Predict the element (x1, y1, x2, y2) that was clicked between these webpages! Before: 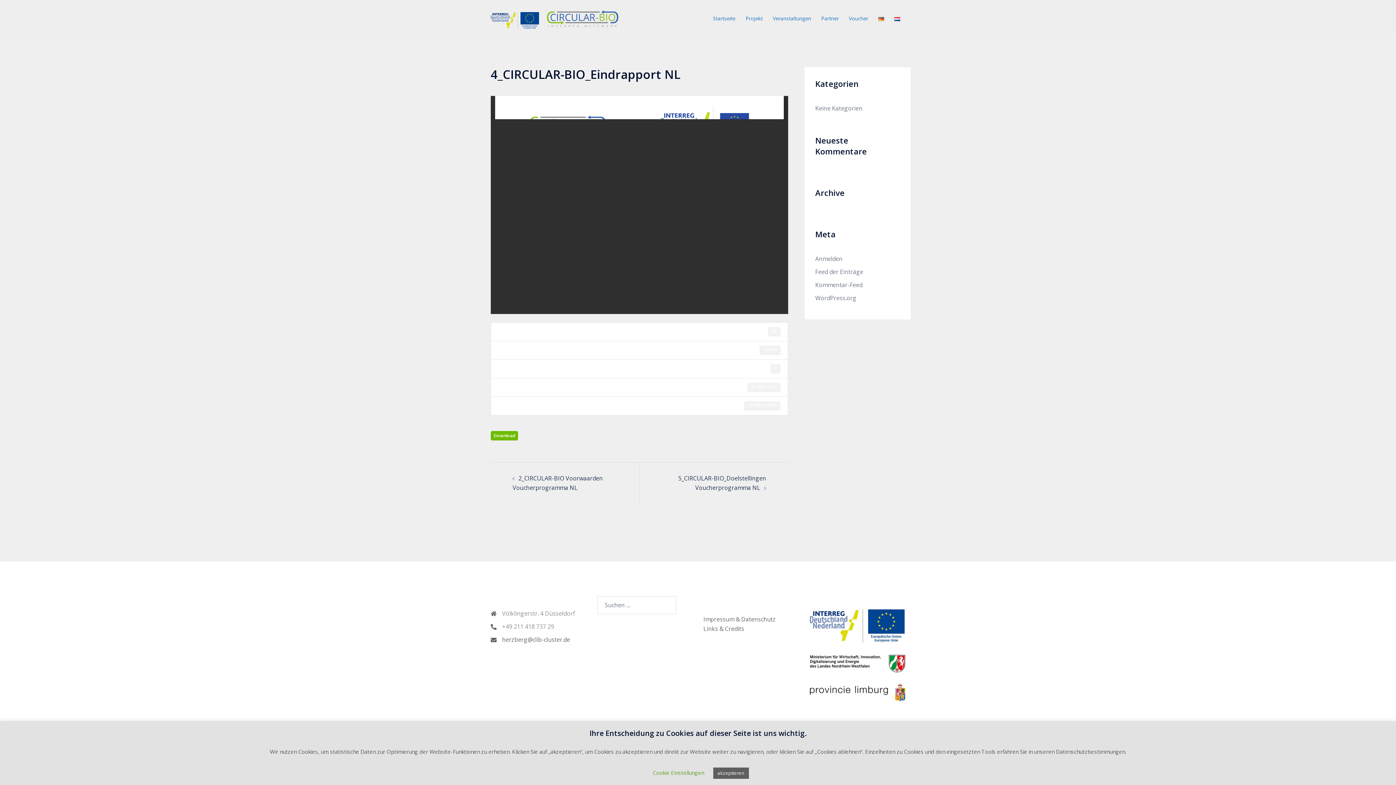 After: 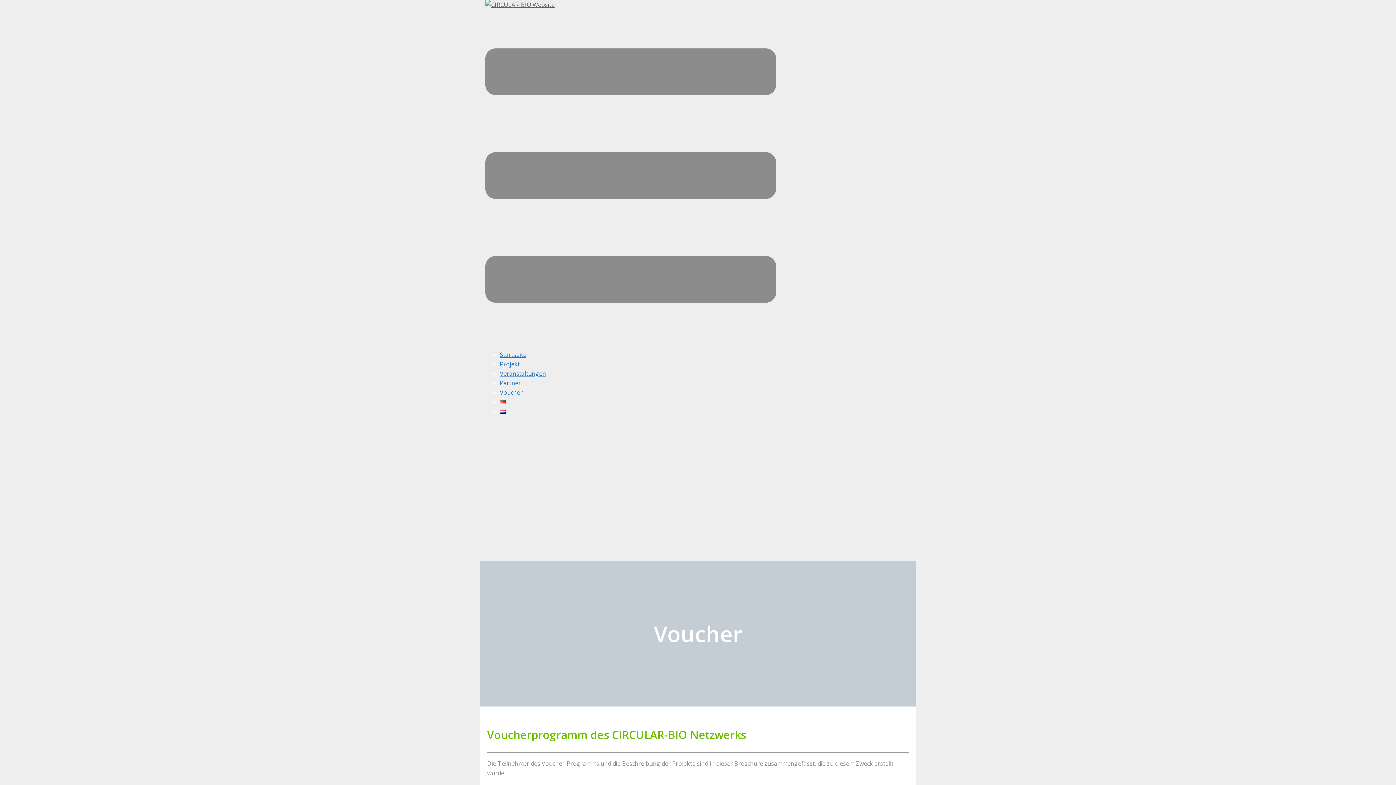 Action: label: Voucher bbox: (849, 14, 868, 22)